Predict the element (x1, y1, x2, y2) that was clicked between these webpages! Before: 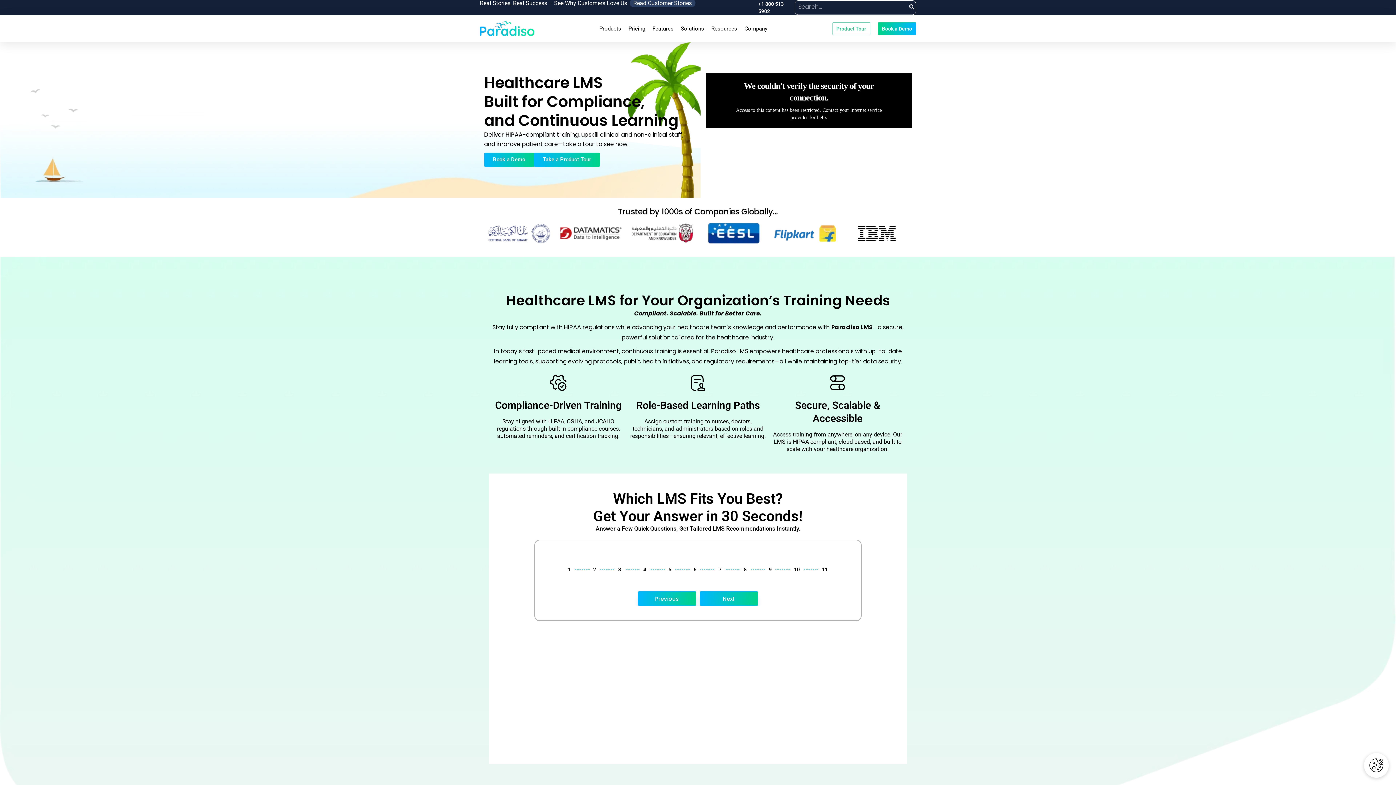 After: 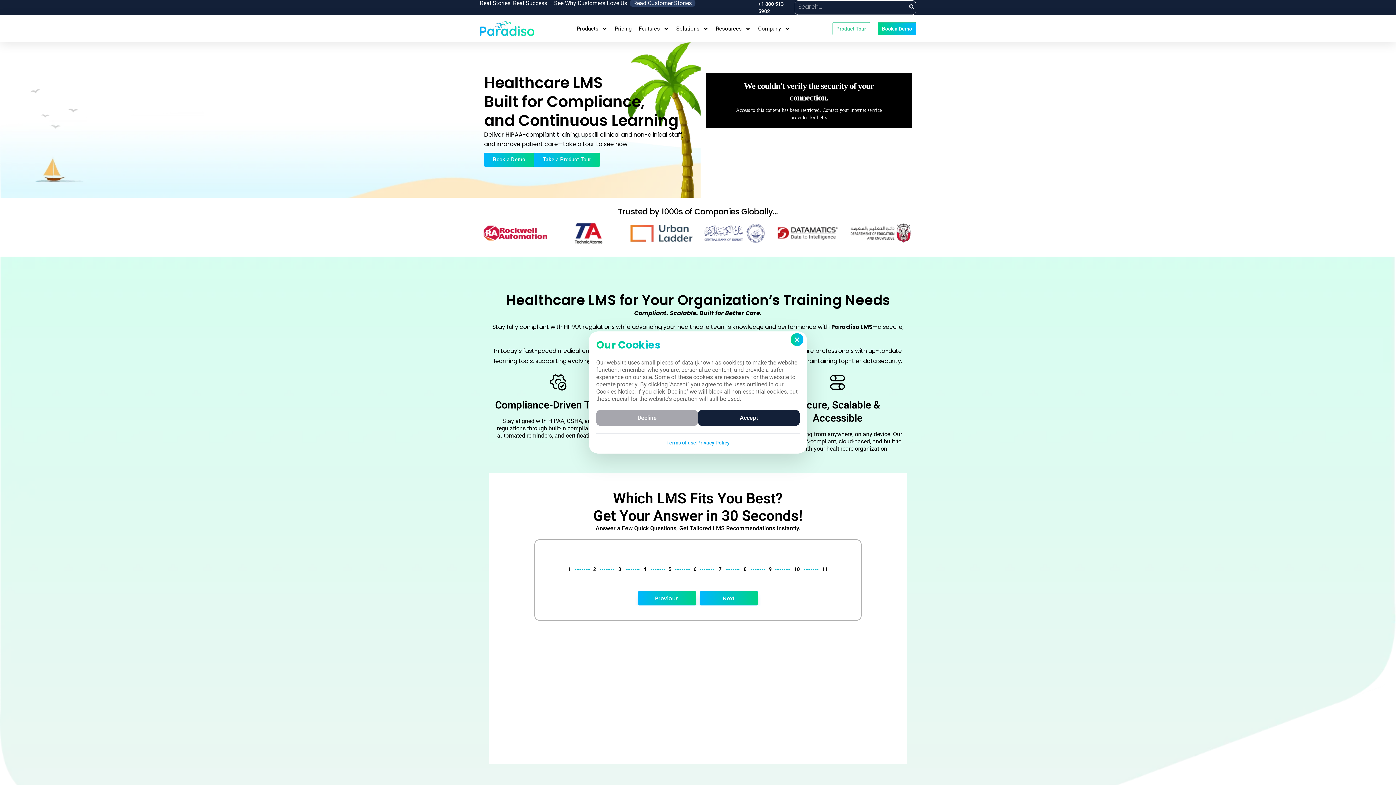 Action: label: Real Stories, Real Success – See Why Customers Love Us Read Customer Stories bbox: (480, 0, 695, 6)